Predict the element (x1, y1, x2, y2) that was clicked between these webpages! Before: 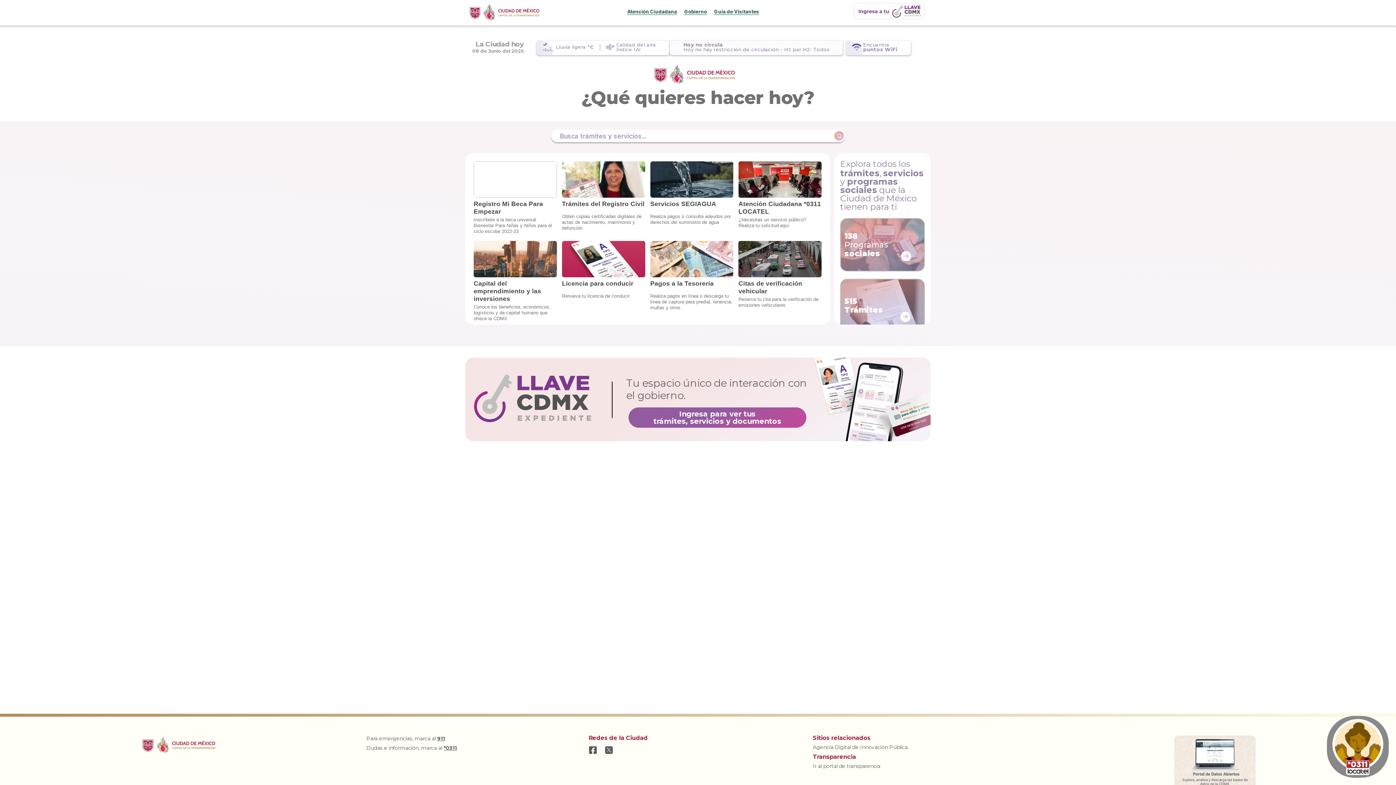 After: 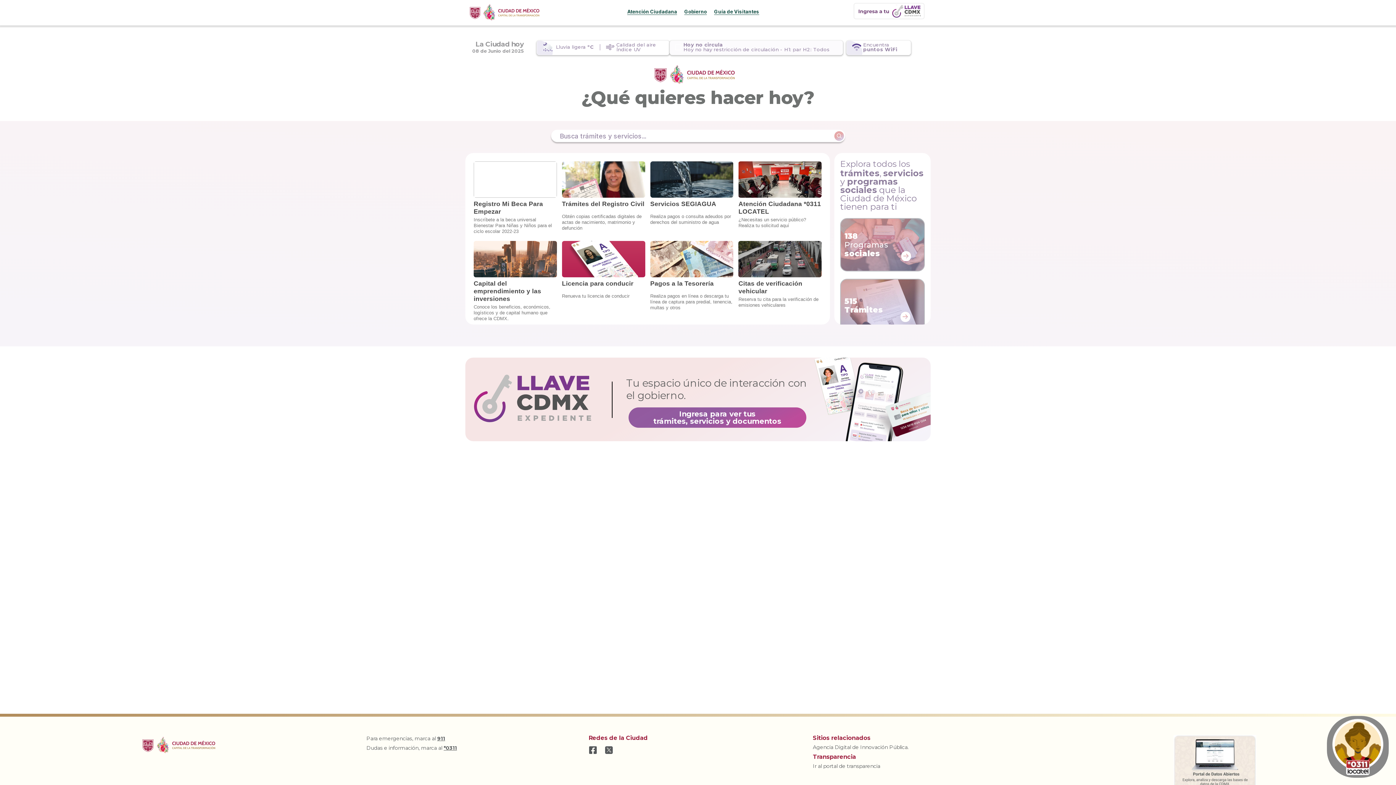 Action: bbox: (562, 241, 645, 306) label: Licencia para conducir
Renueva tu licencia de conducir